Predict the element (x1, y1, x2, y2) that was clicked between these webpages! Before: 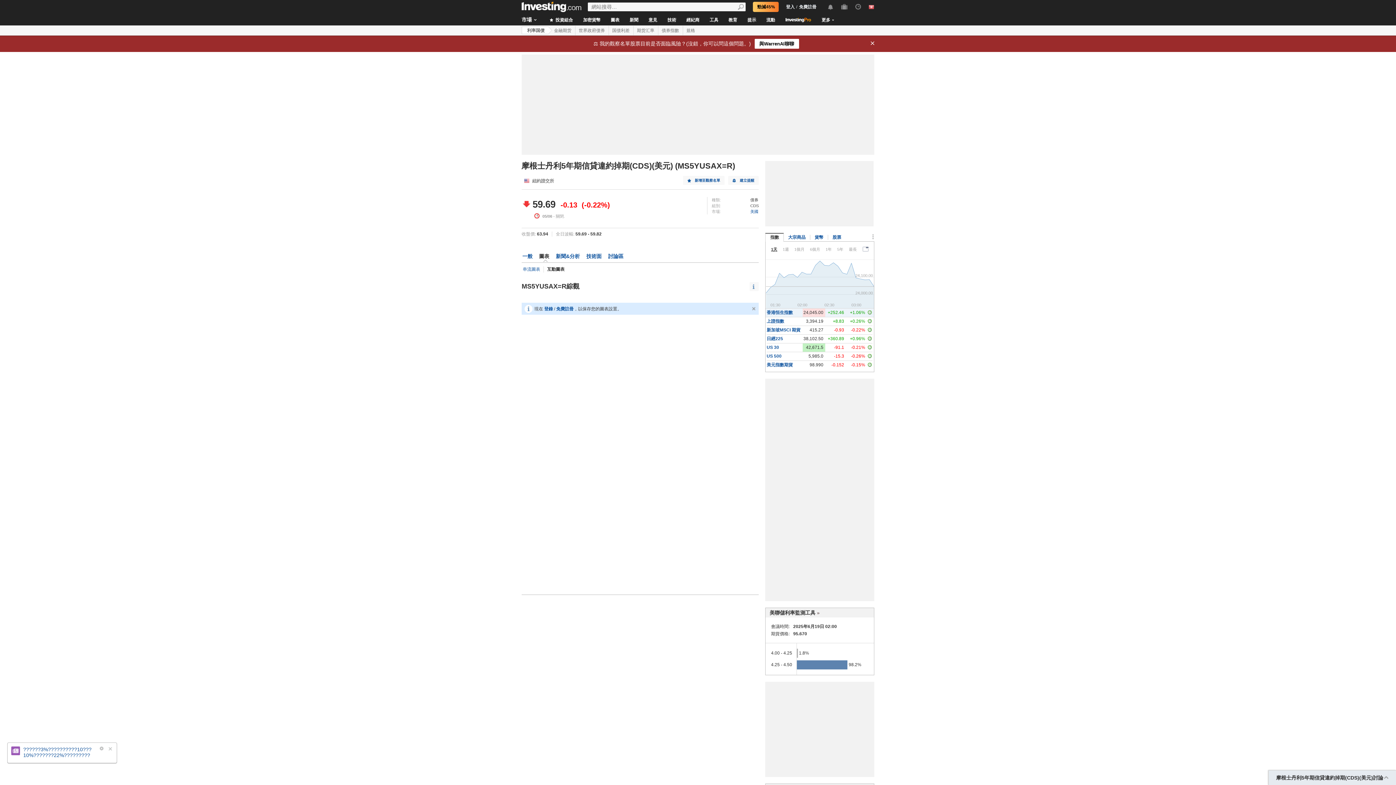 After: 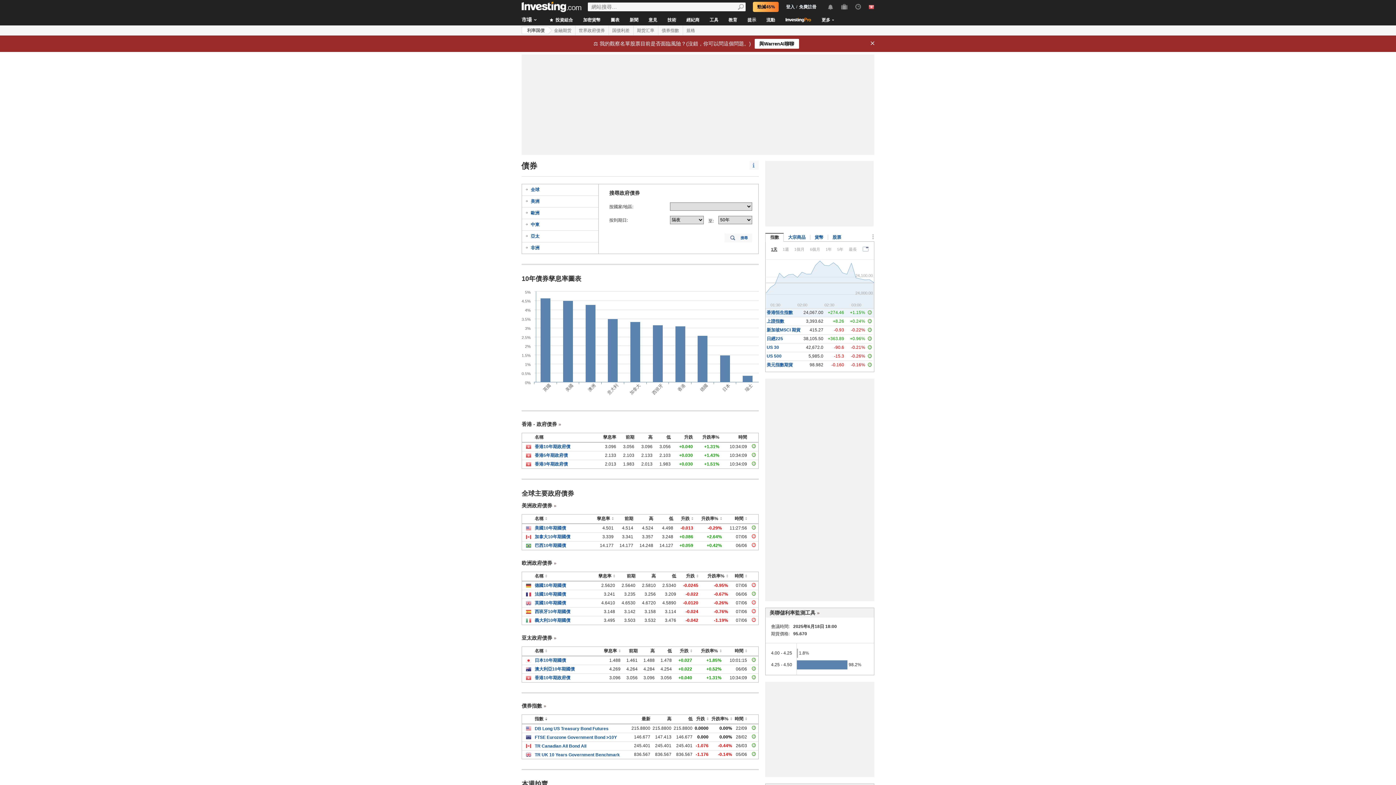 Action: label: 利率国债 bbox: (521, 26, 548, 34)